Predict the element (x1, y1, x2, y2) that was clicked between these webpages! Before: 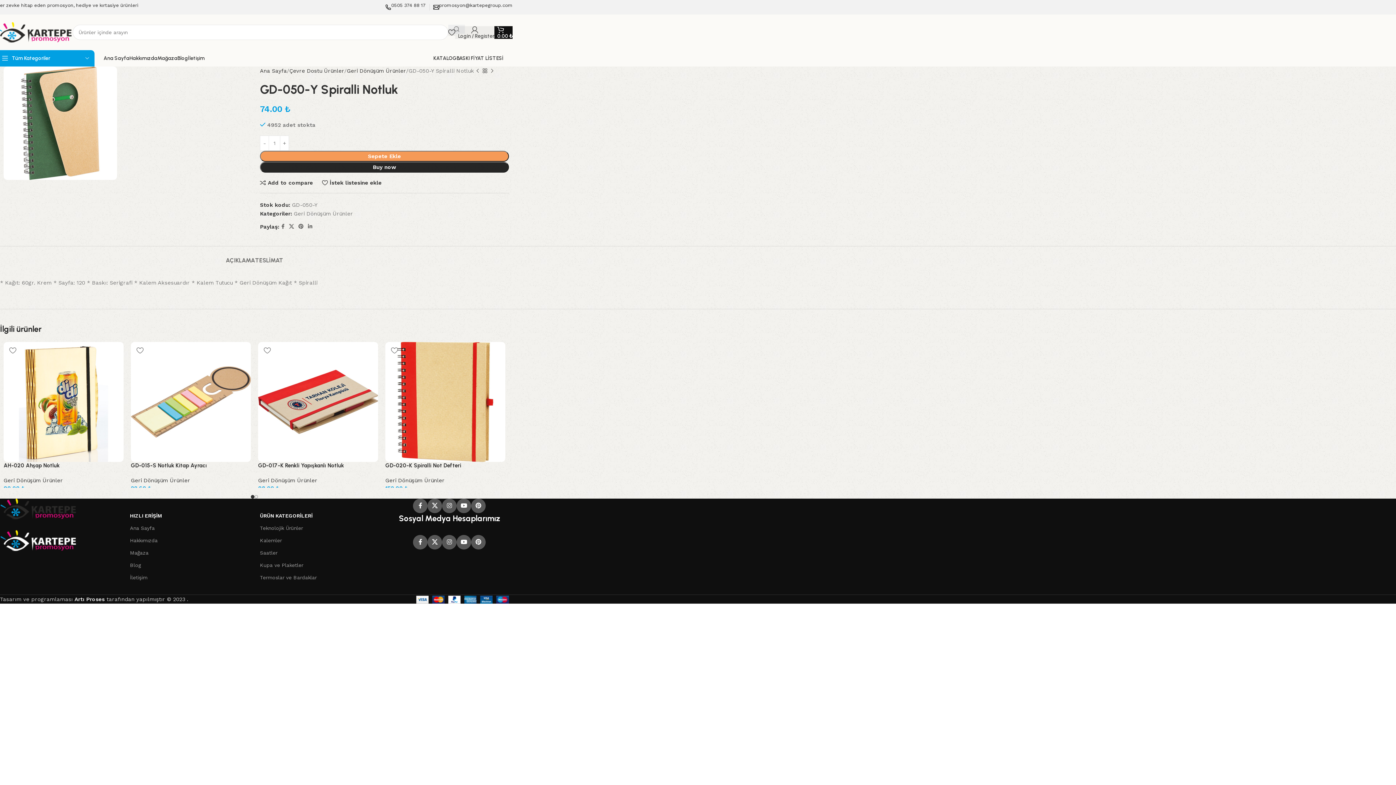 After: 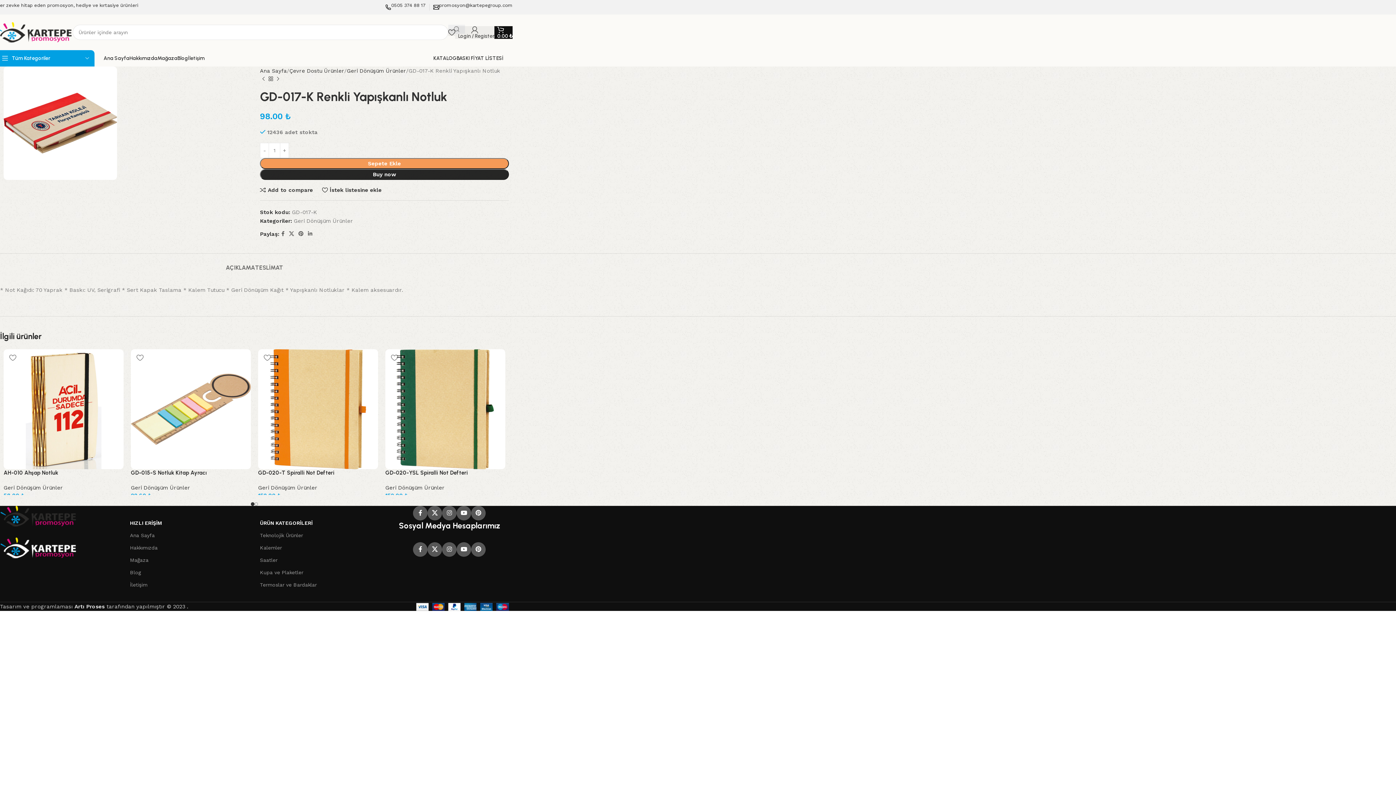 Action: bbox: (258, 342, 378, 462)